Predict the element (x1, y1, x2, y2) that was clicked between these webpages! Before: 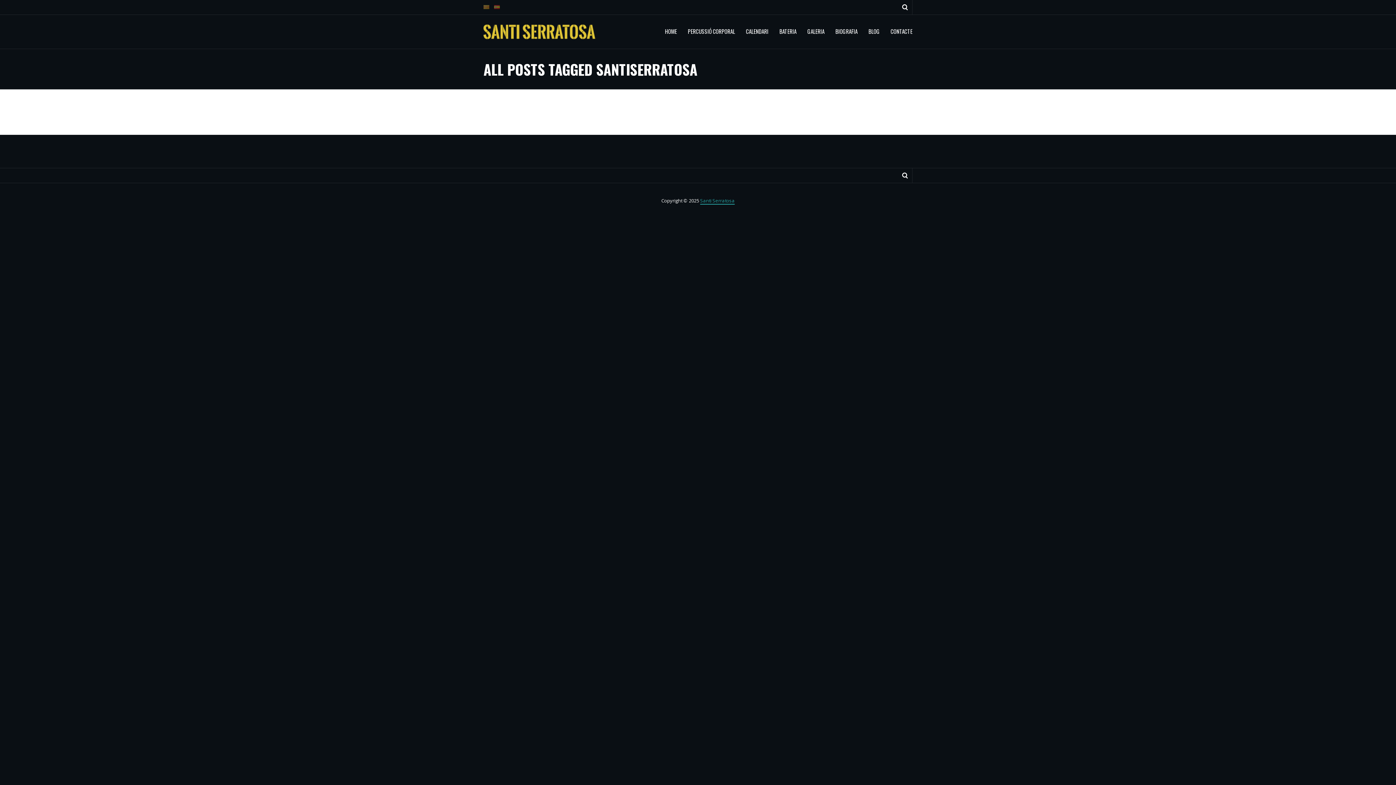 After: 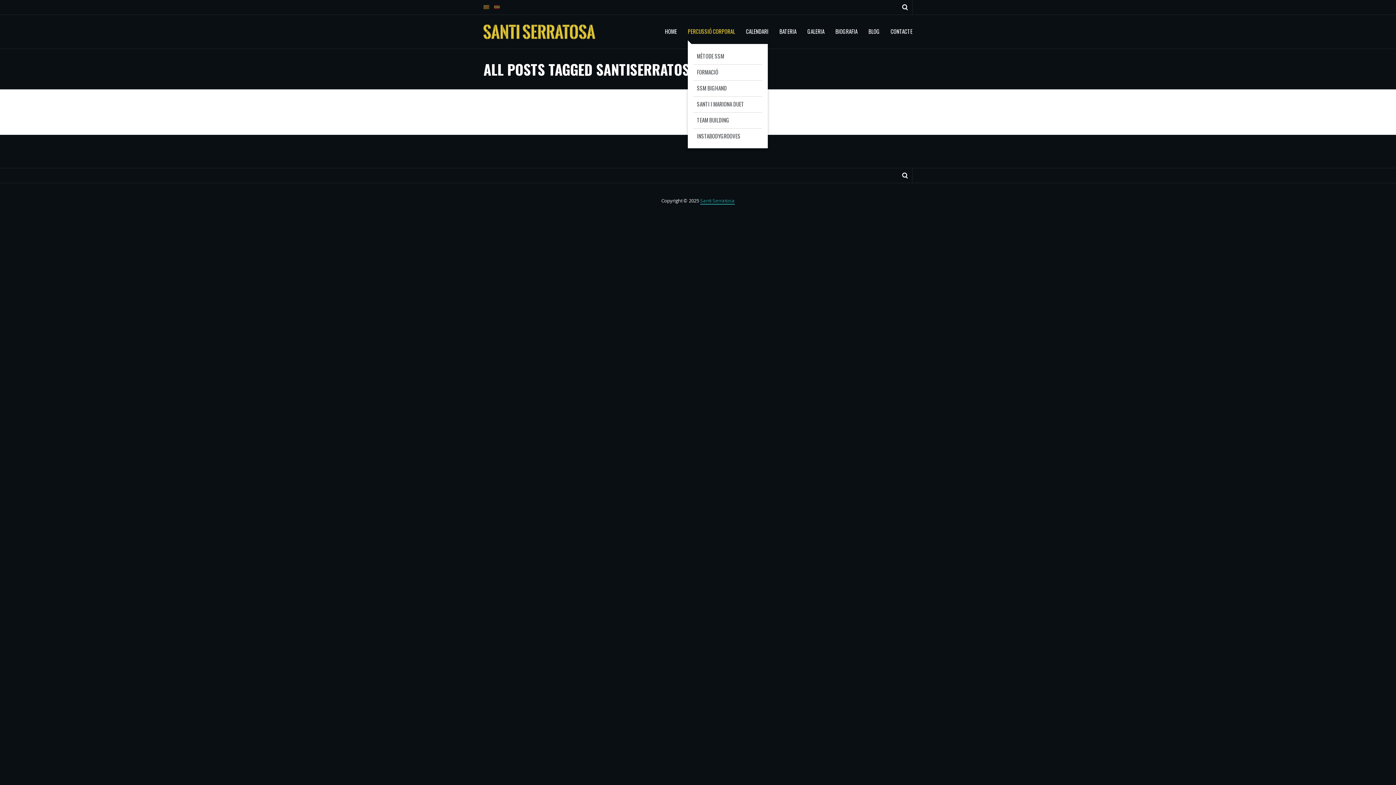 Action: bbox: (688, 26, 735, 36) label: PERCUSSIÓ CORPORAL